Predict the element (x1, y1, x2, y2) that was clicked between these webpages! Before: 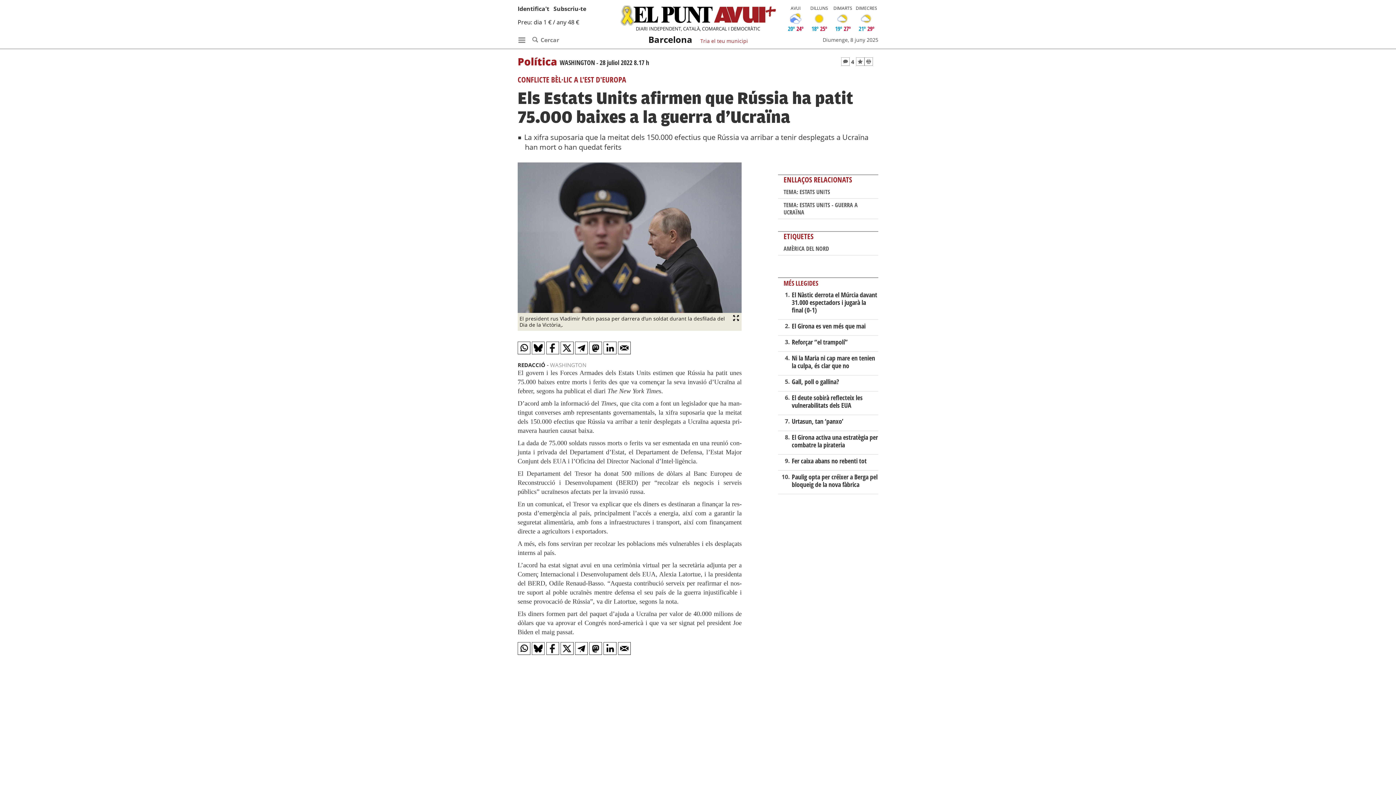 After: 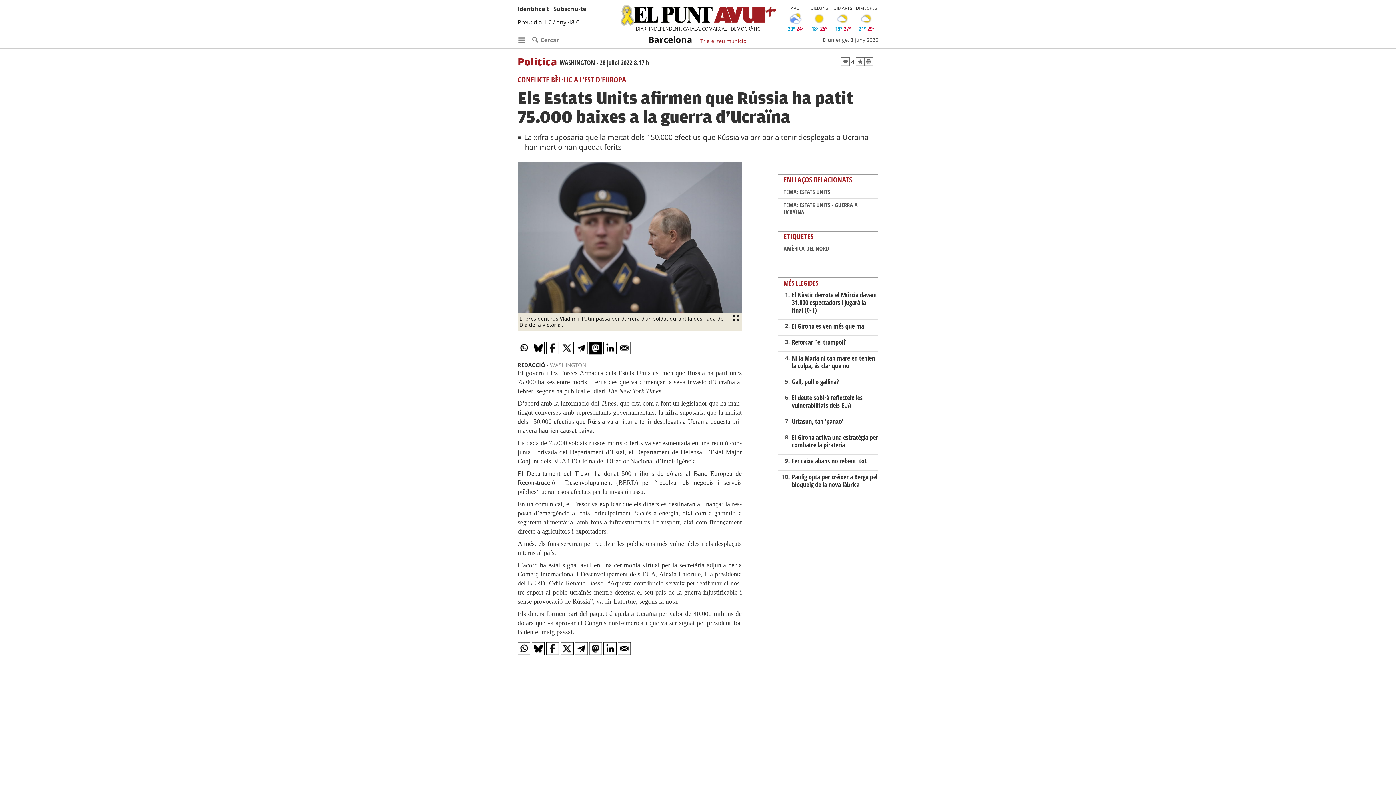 Action: bbox: (589, 341, 602, 354)